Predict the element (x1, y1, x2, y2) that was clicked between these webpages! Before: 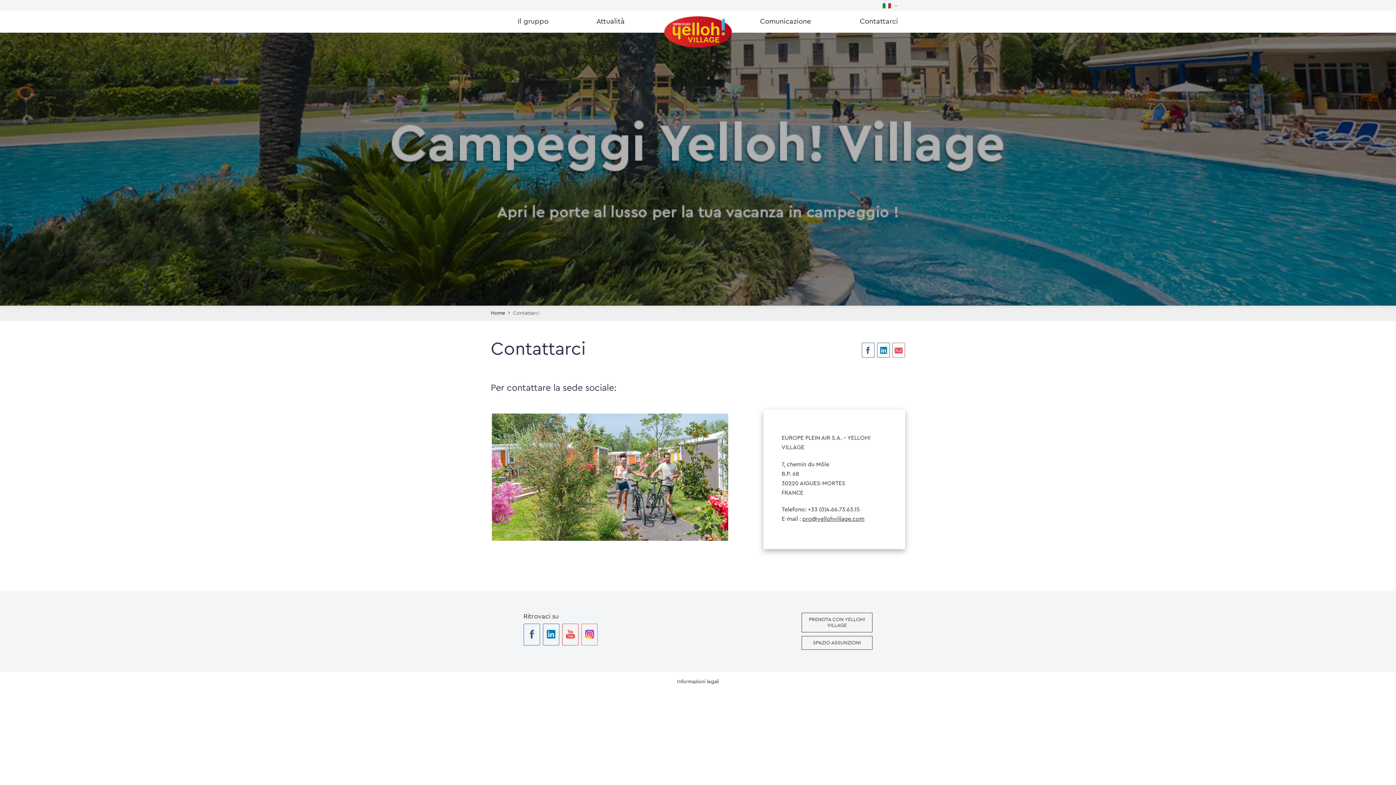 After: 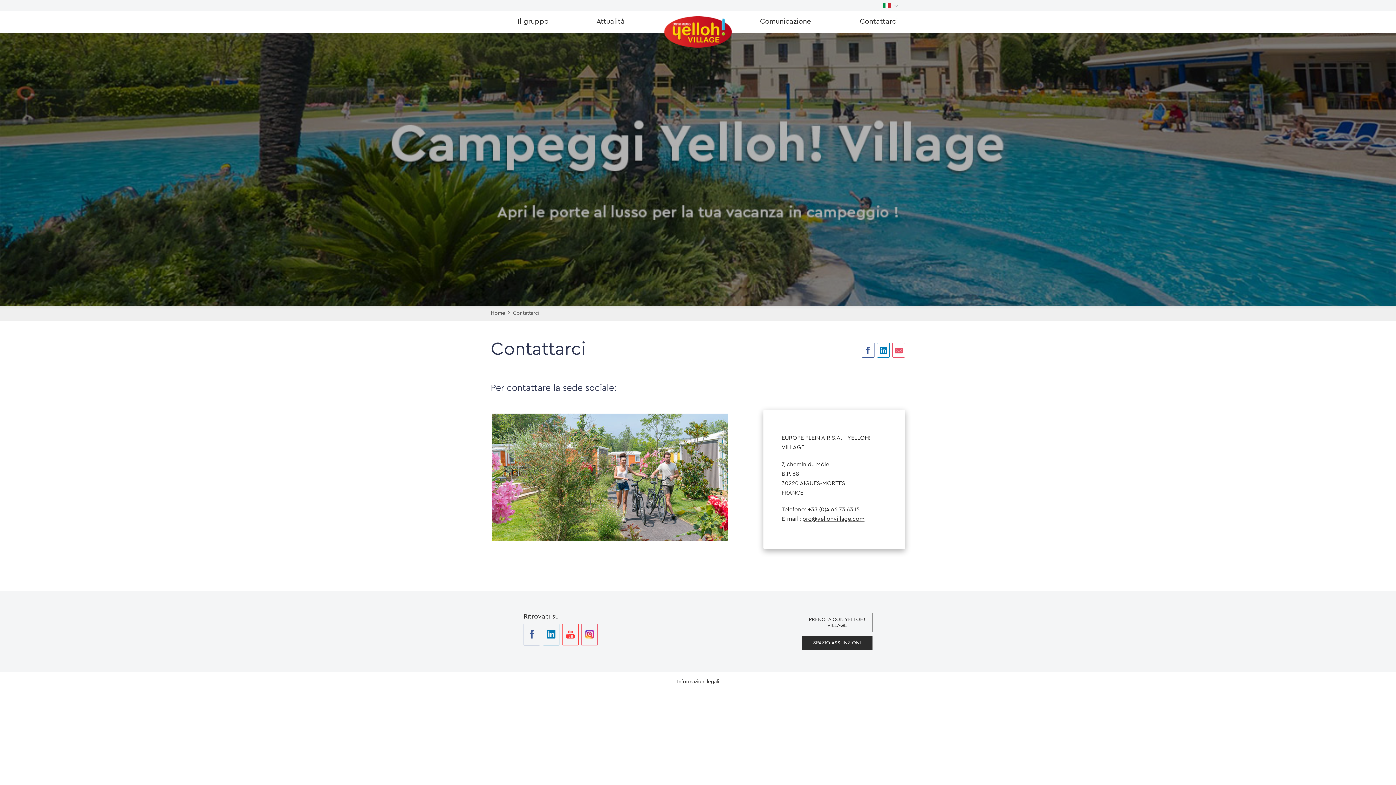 Action: bbox: (801, 636, 872, 650) label: SPAZIO ASSUNZIONI